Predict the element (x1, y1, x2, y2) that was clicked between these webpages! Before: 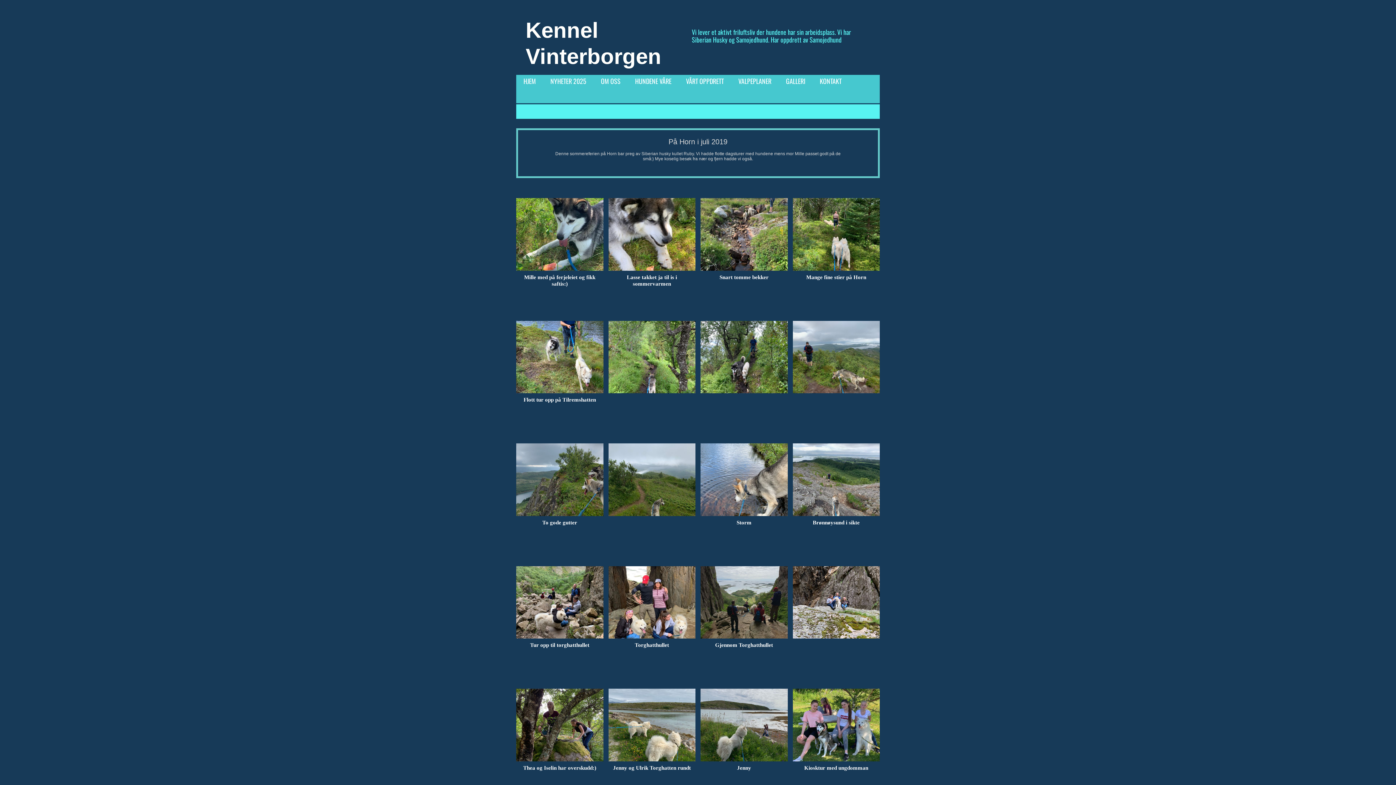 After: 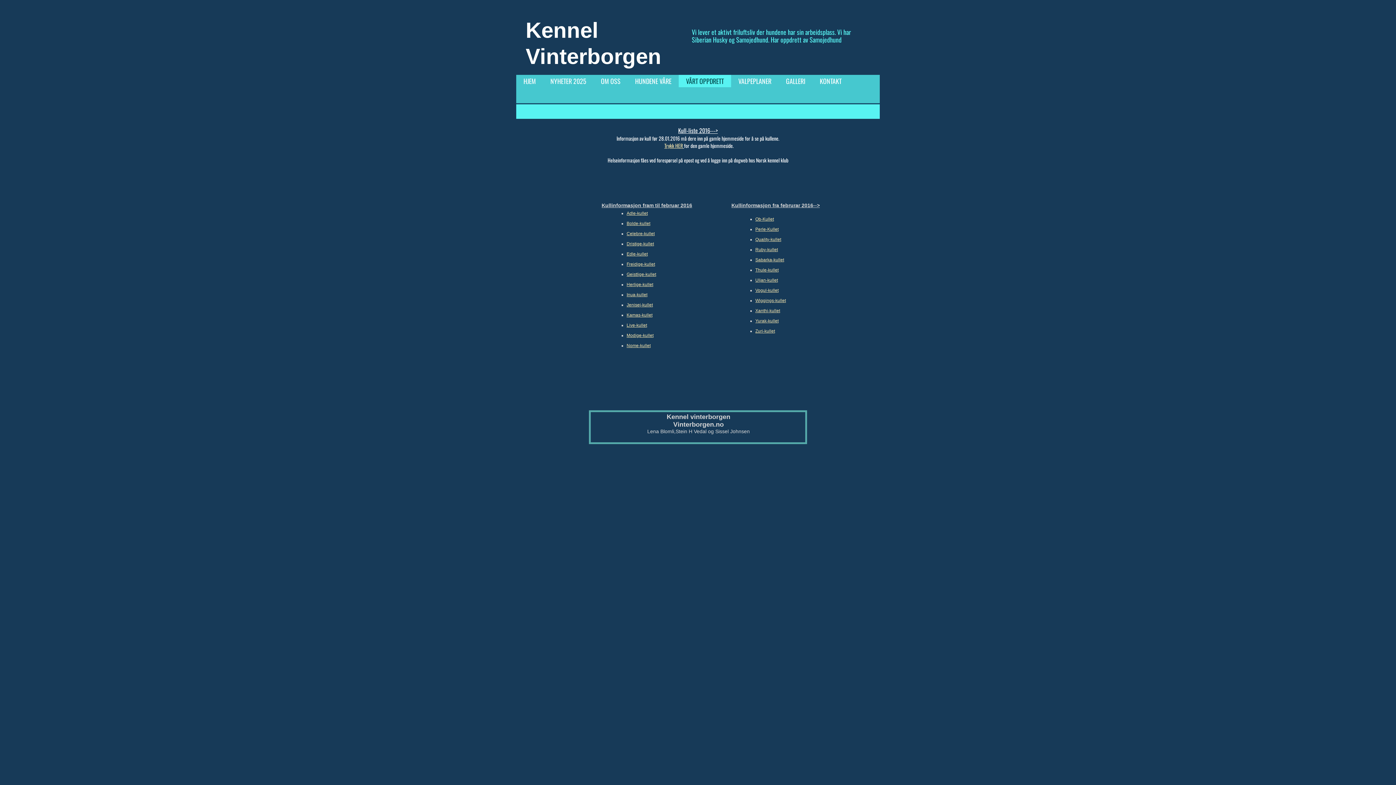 Action: label: VÅRT OPPDRETT bbox: (678, 74, 731, 87)